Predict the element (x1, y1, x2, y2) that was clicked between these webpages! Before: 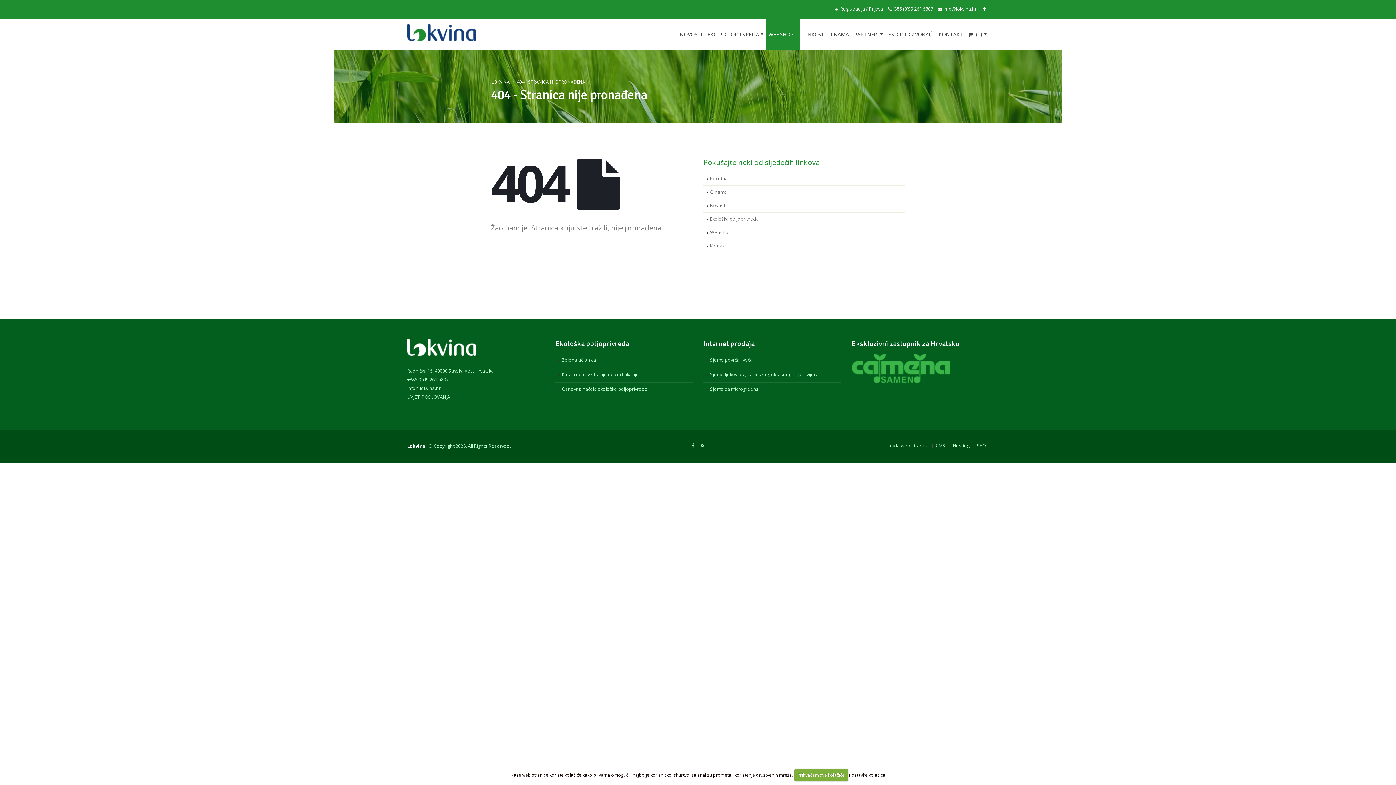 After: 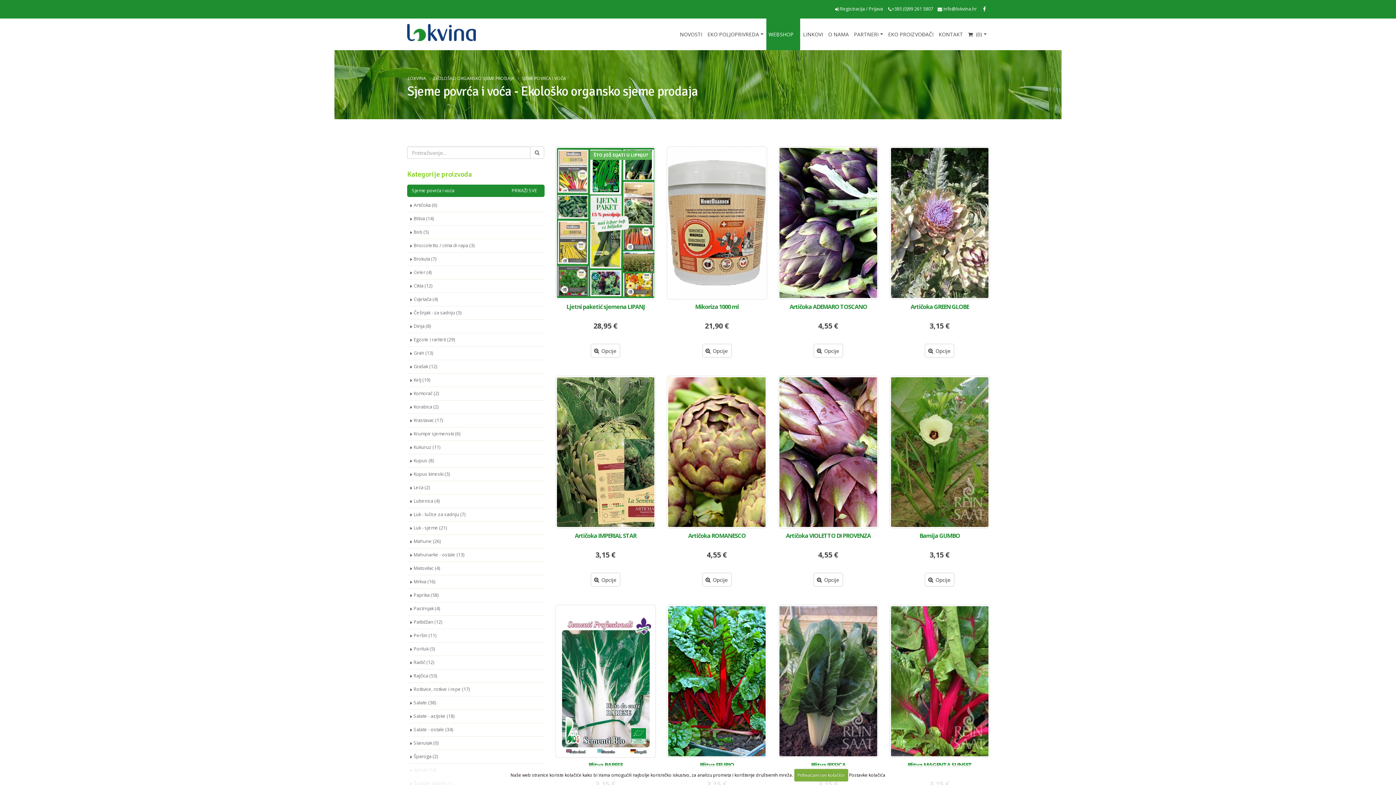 Action: label: WEBSHOP bbox: (766, 14, 800, 50)